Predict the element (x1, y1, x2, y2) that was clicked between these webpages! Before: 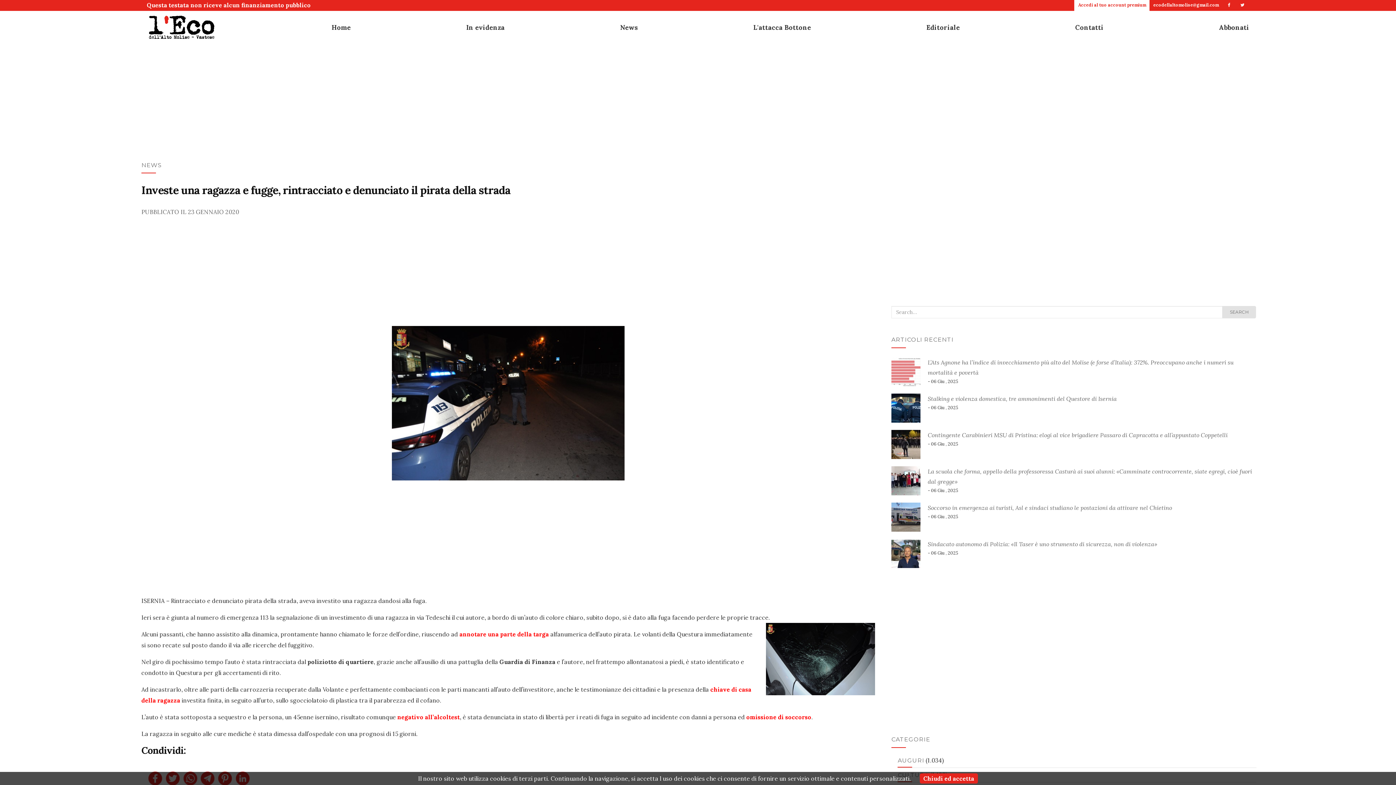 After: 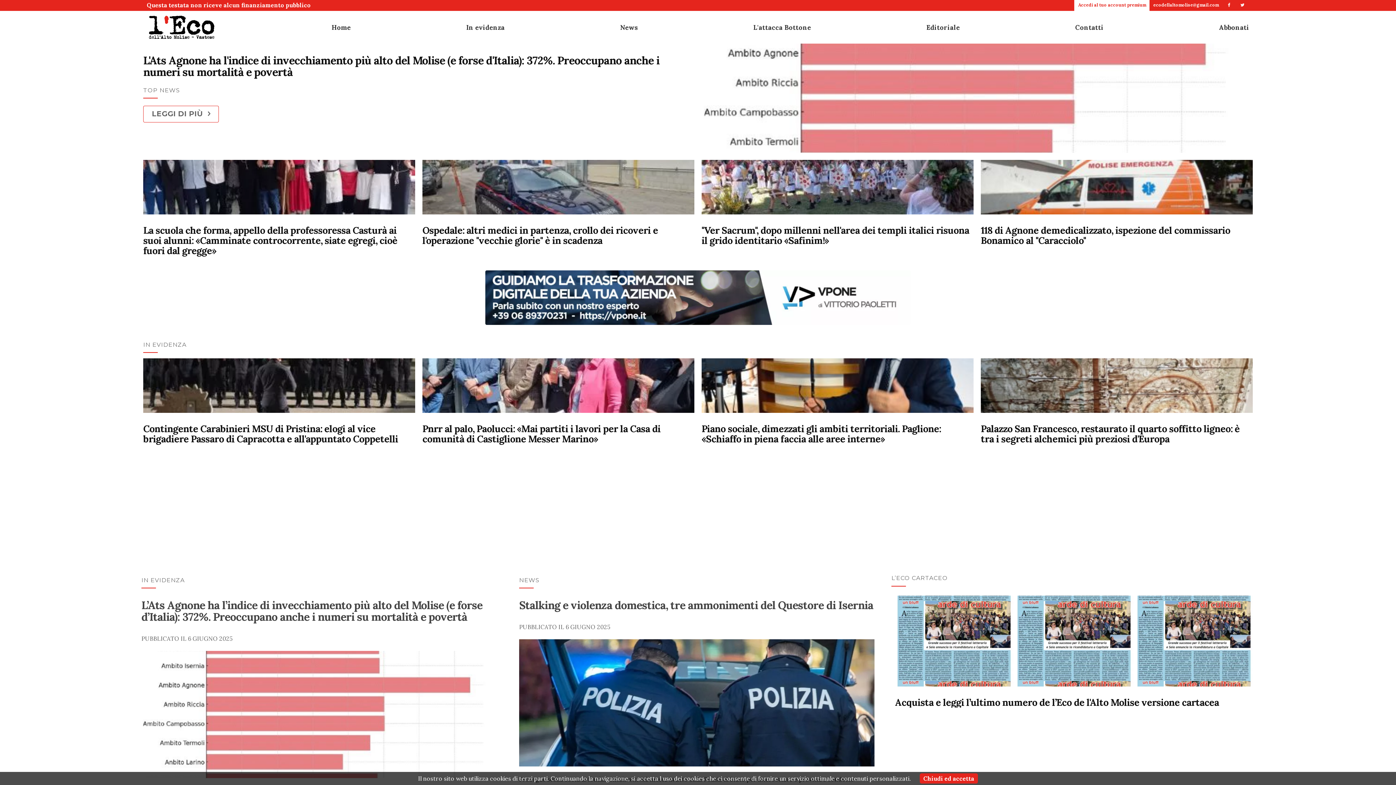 Action: bbox: (146, 22, 216, 30)